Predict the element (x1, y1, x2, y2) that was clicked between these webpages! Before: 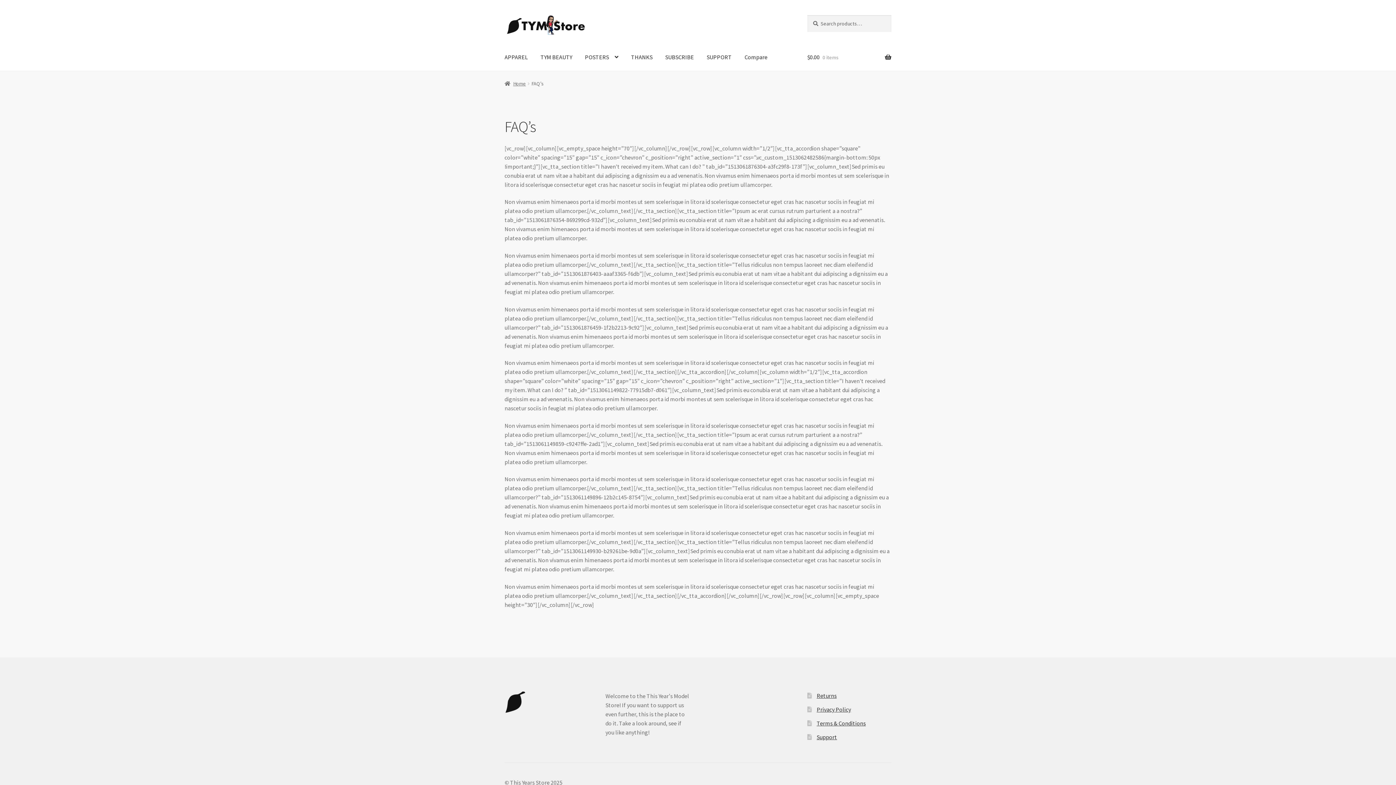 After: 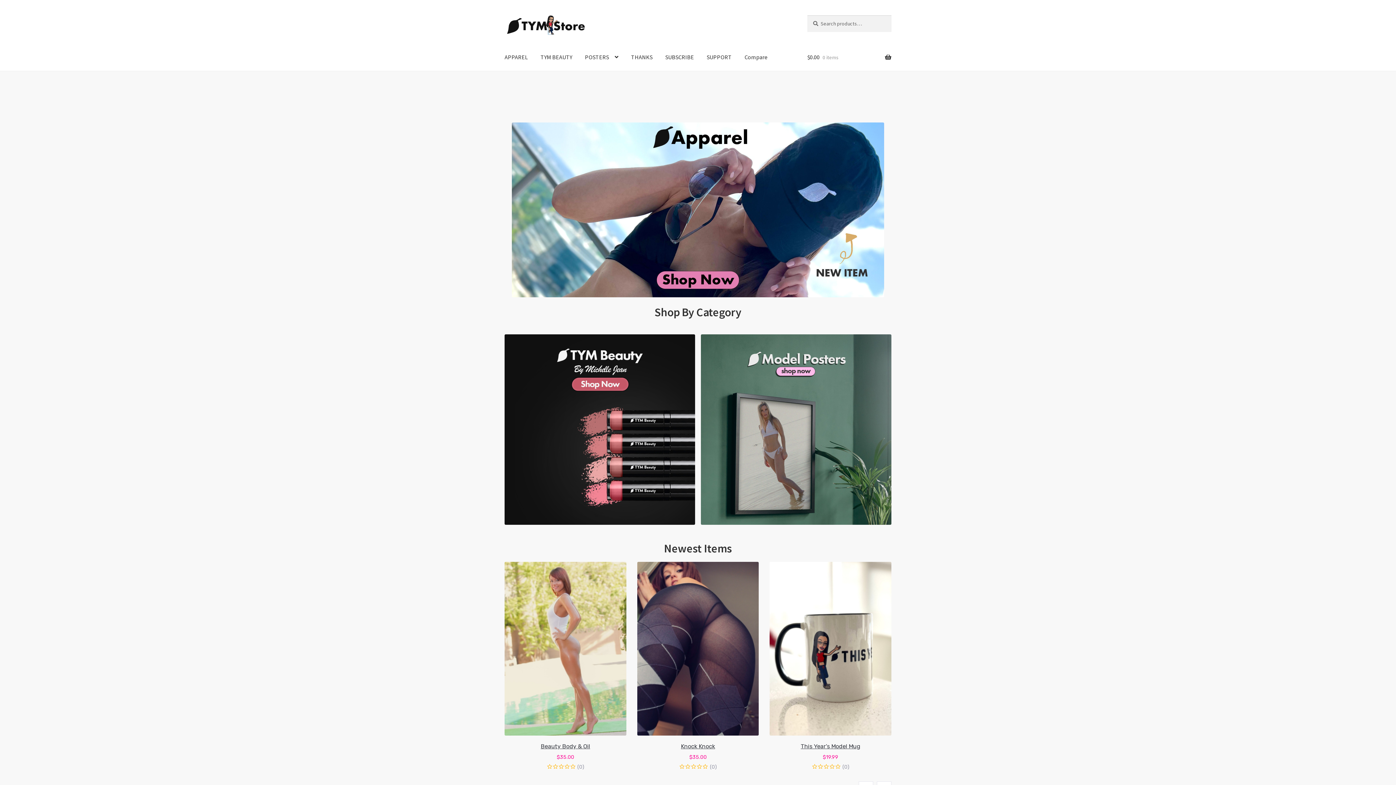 Action: label: Home bbox: (504, 80, 526, 86)